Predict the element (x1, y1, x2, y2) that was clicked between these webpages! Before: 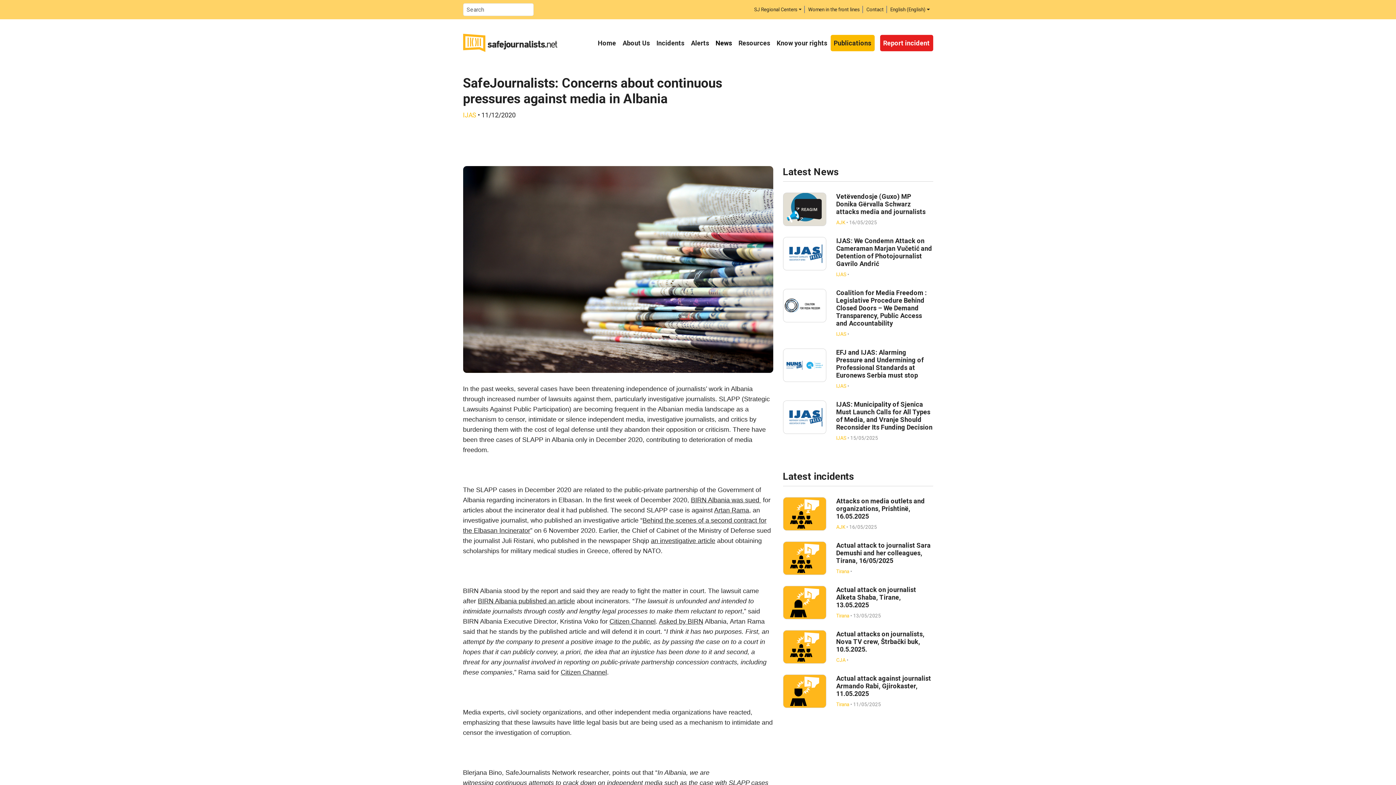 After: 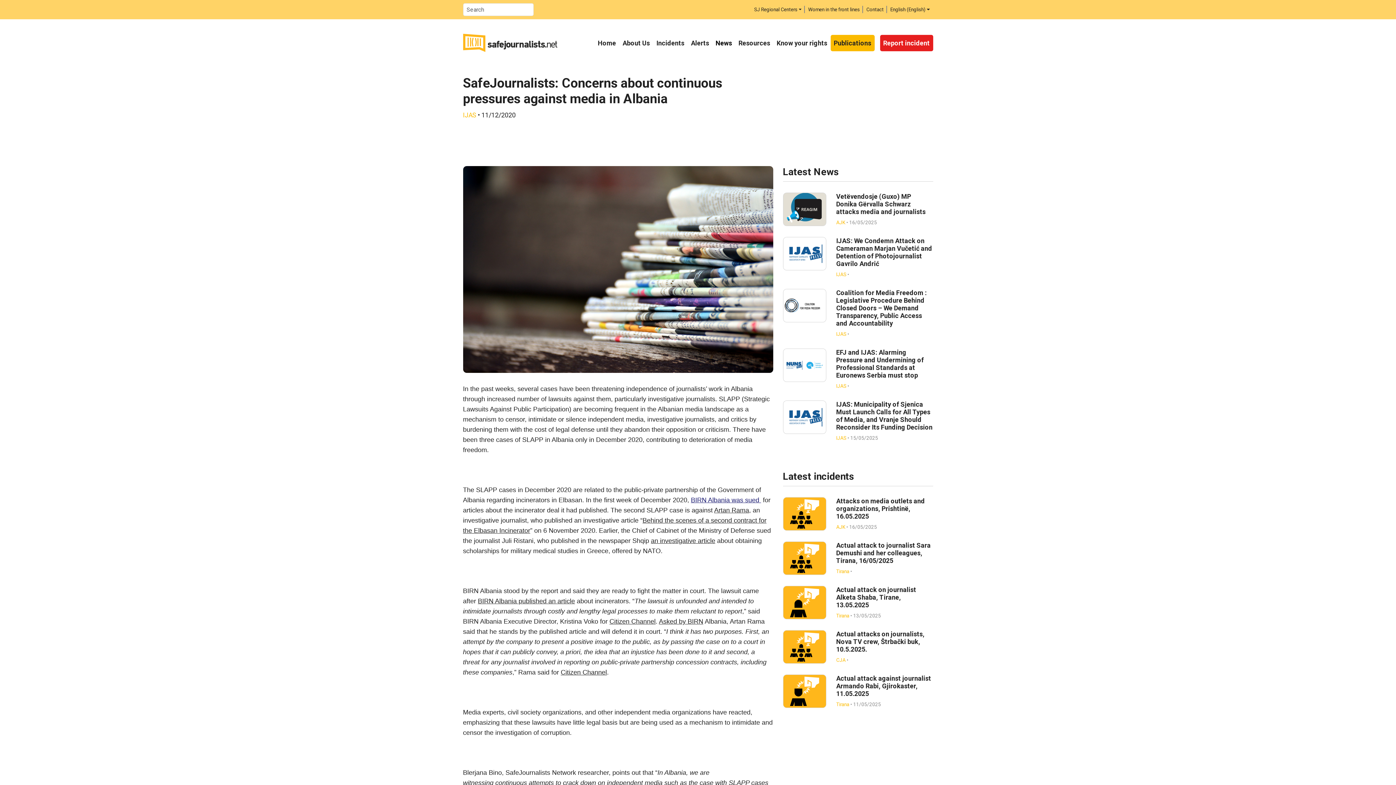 Action: bbox: (691, 496, 761, 503) label: BIRN Albania was sued 